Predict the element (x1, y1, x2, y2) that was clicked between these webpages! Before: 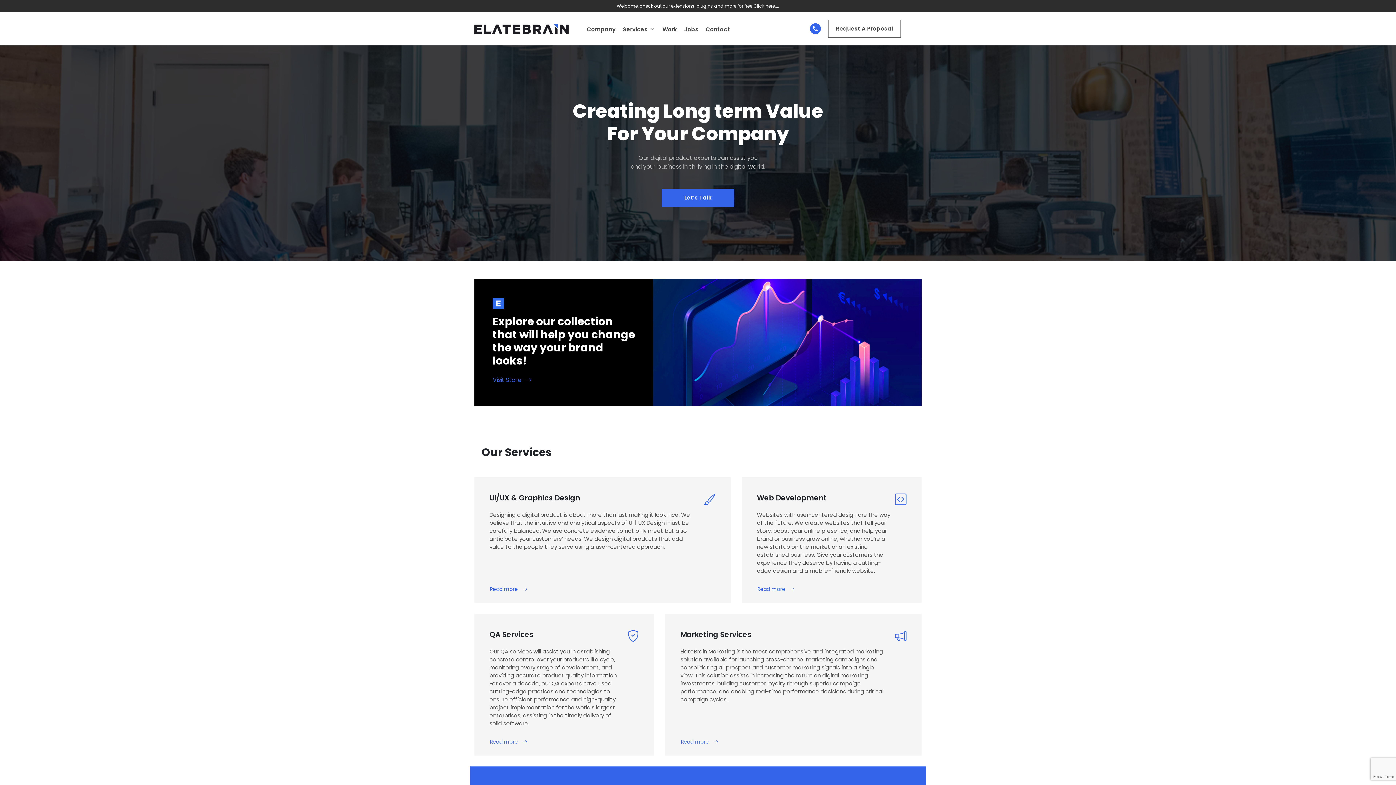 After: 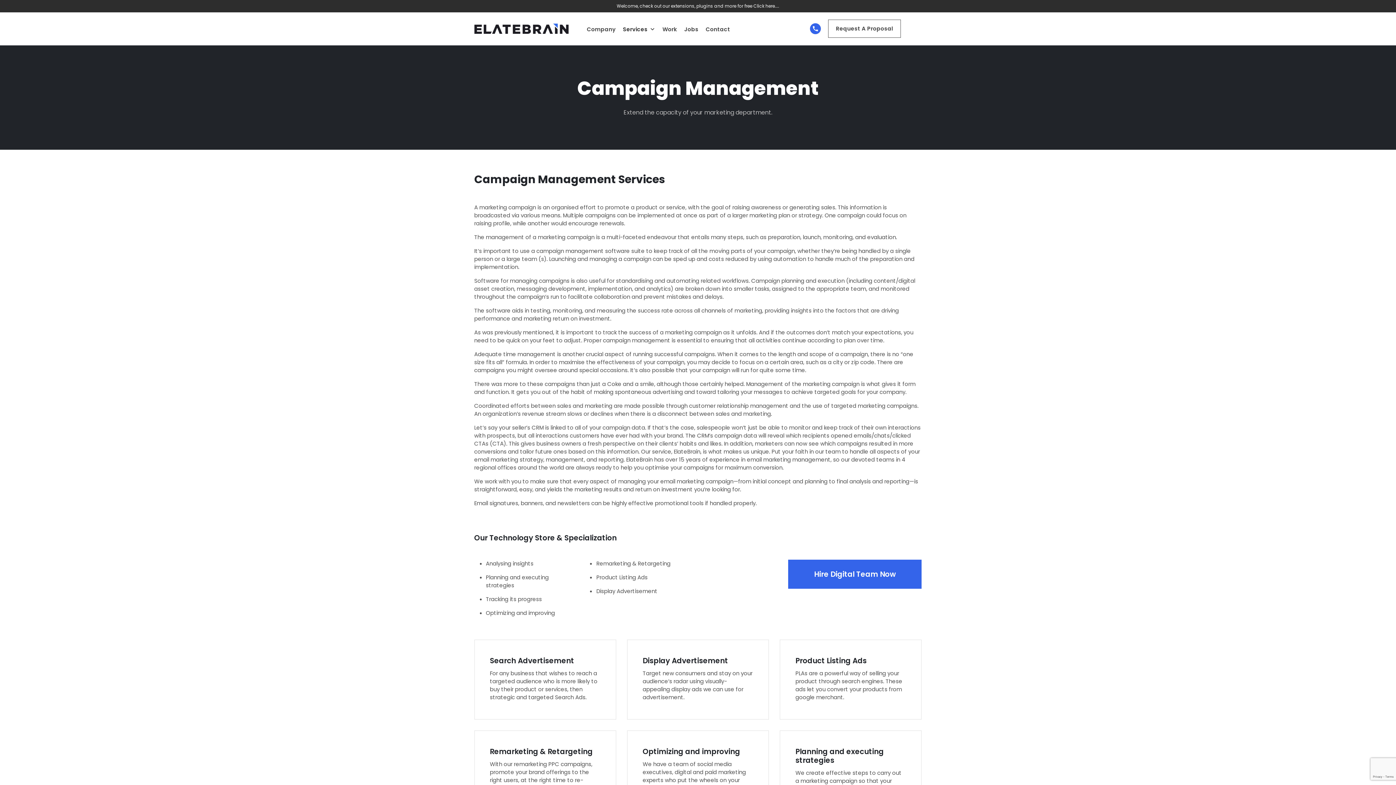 Action: label: Read more bbox: (680, 735, 718, 748)